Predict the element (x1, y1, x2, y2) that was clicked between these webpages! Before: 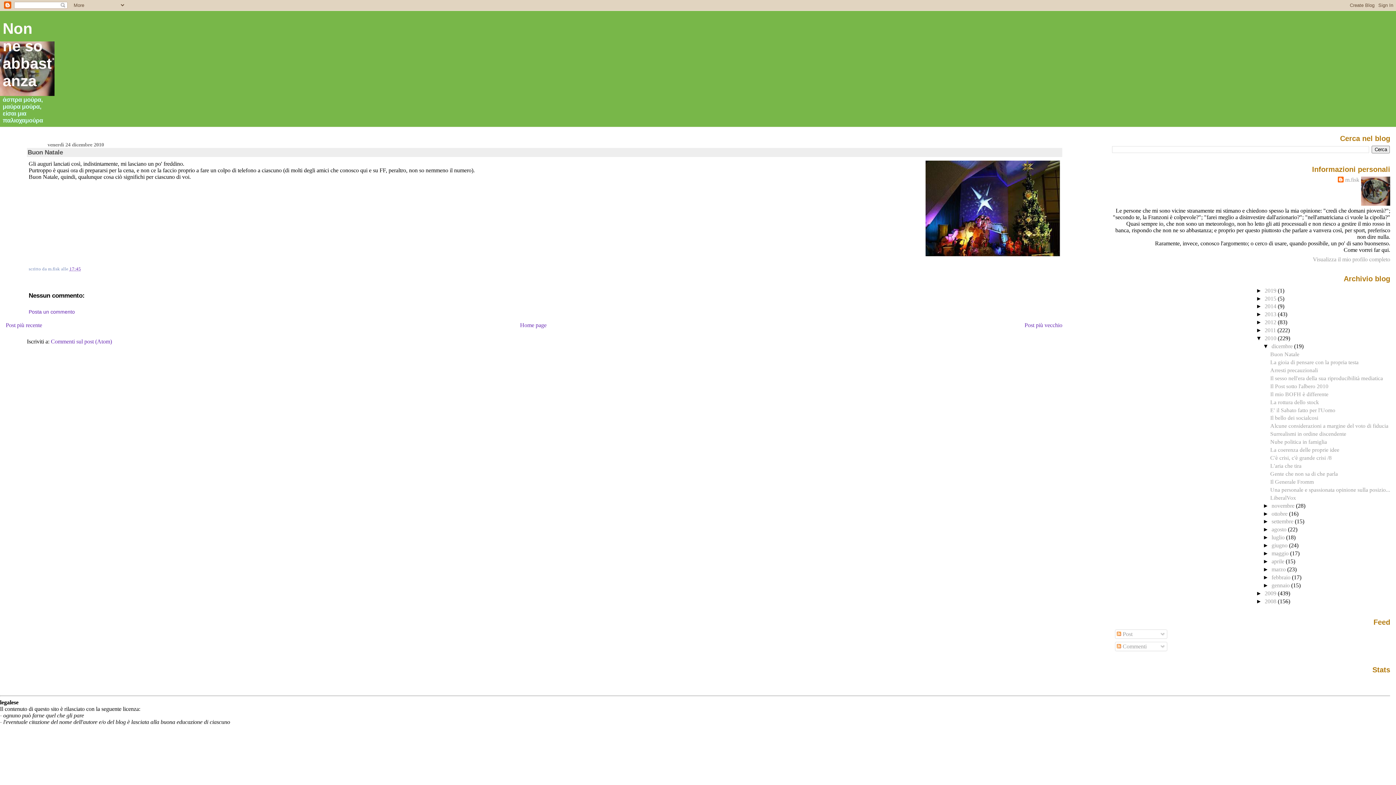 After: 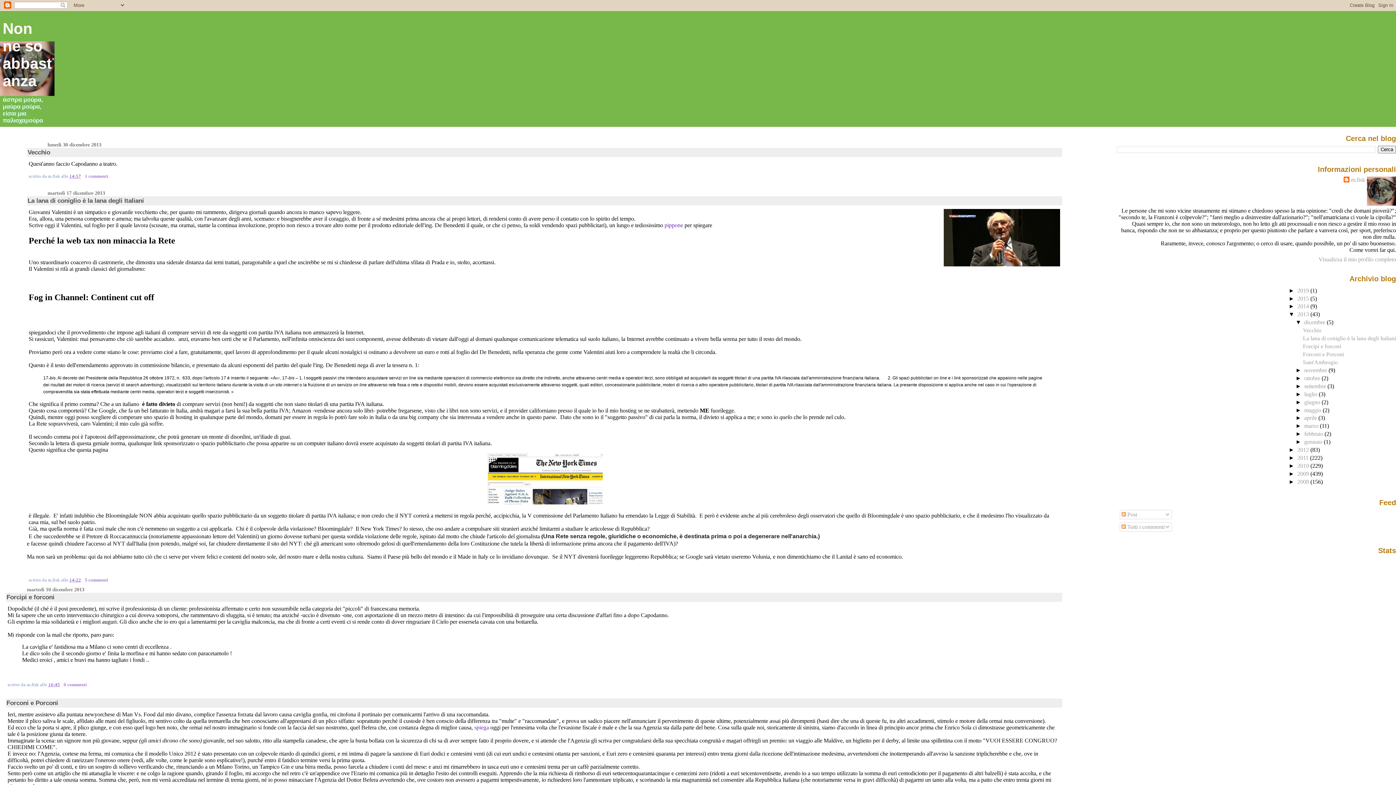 Action: bbox: (1265, 311, 1278, 317) label: 2013 